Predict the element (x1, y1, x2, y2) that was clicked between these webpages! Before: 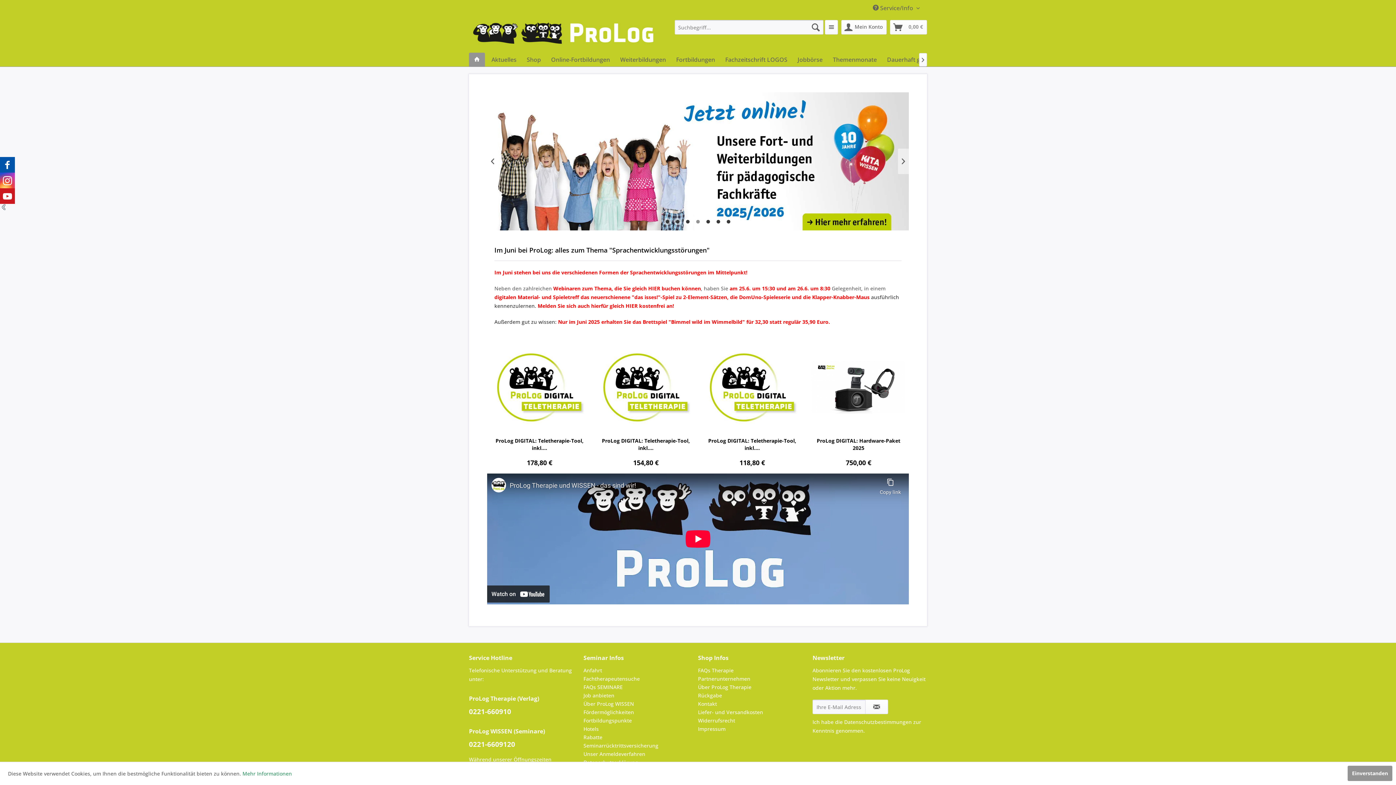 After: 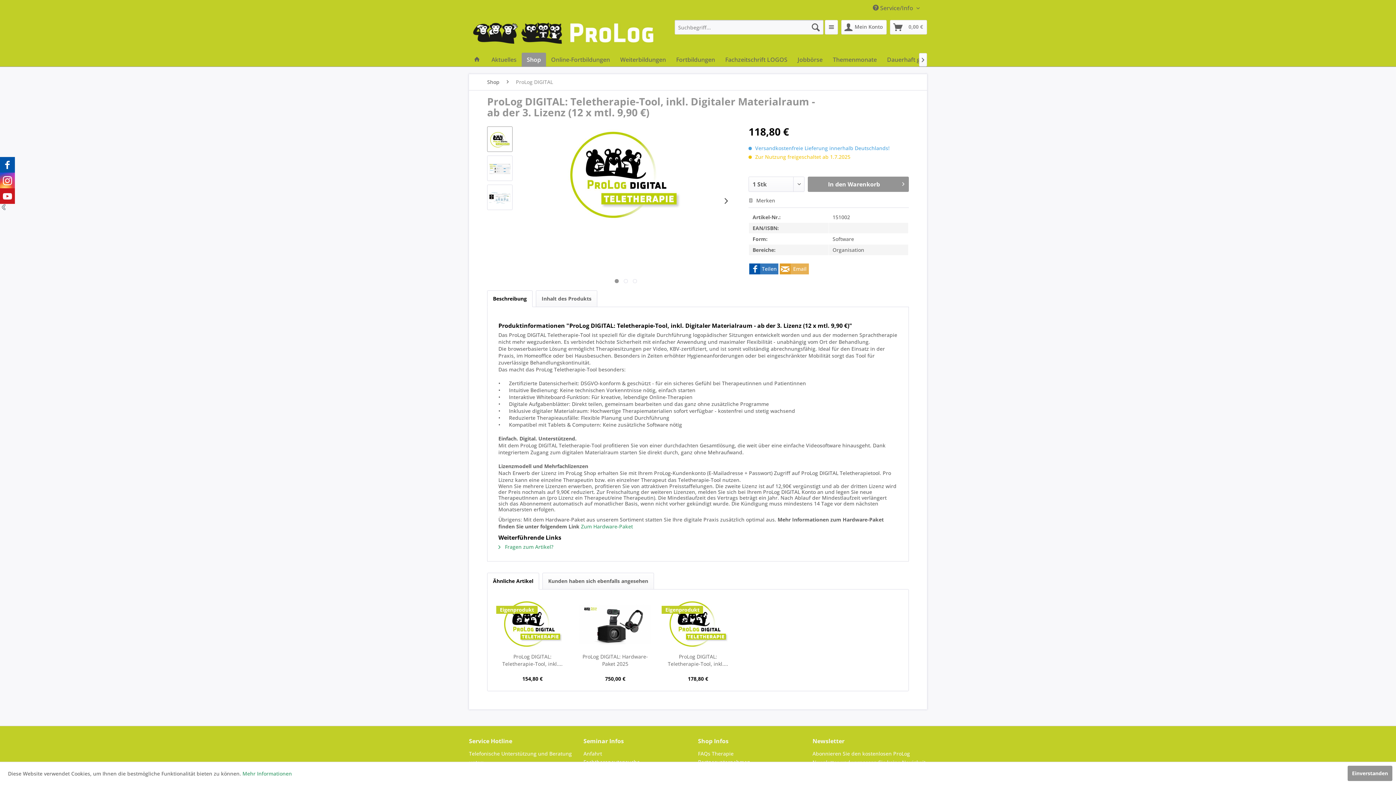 Action: bbox: (705, 344, 799, 430)